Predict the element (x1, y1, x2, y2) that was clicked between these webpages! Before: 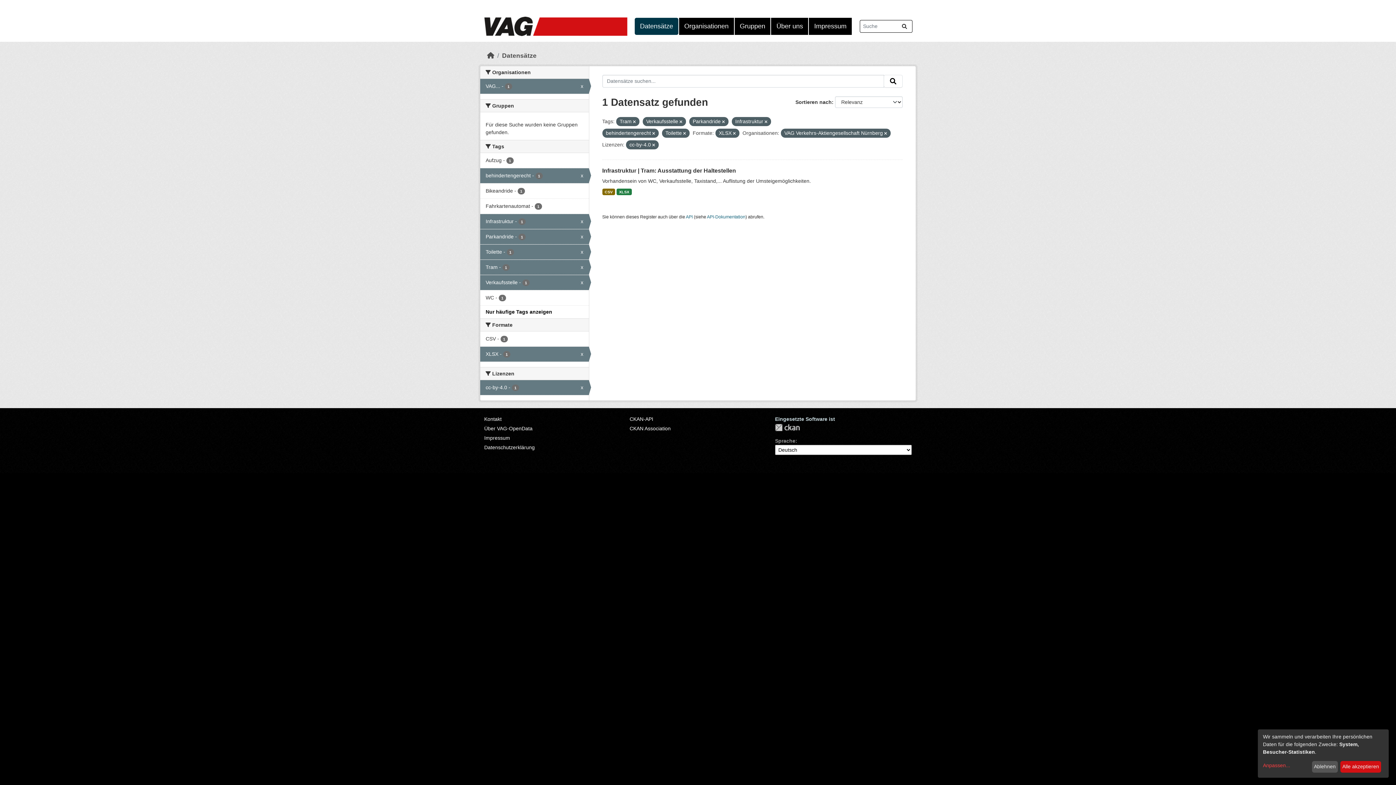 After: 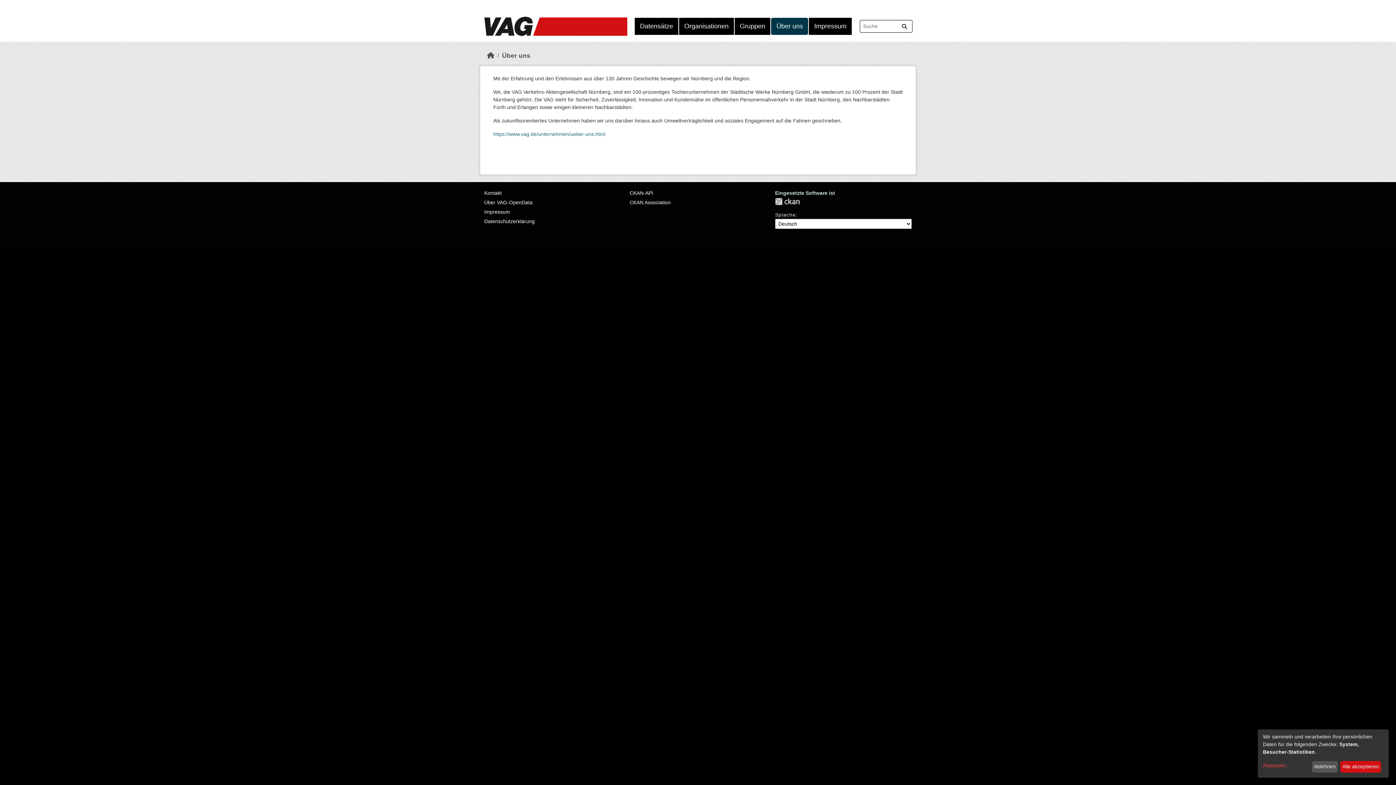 Action: bbox: (484, 425, 532, 431) label: Über VAG-OpenData